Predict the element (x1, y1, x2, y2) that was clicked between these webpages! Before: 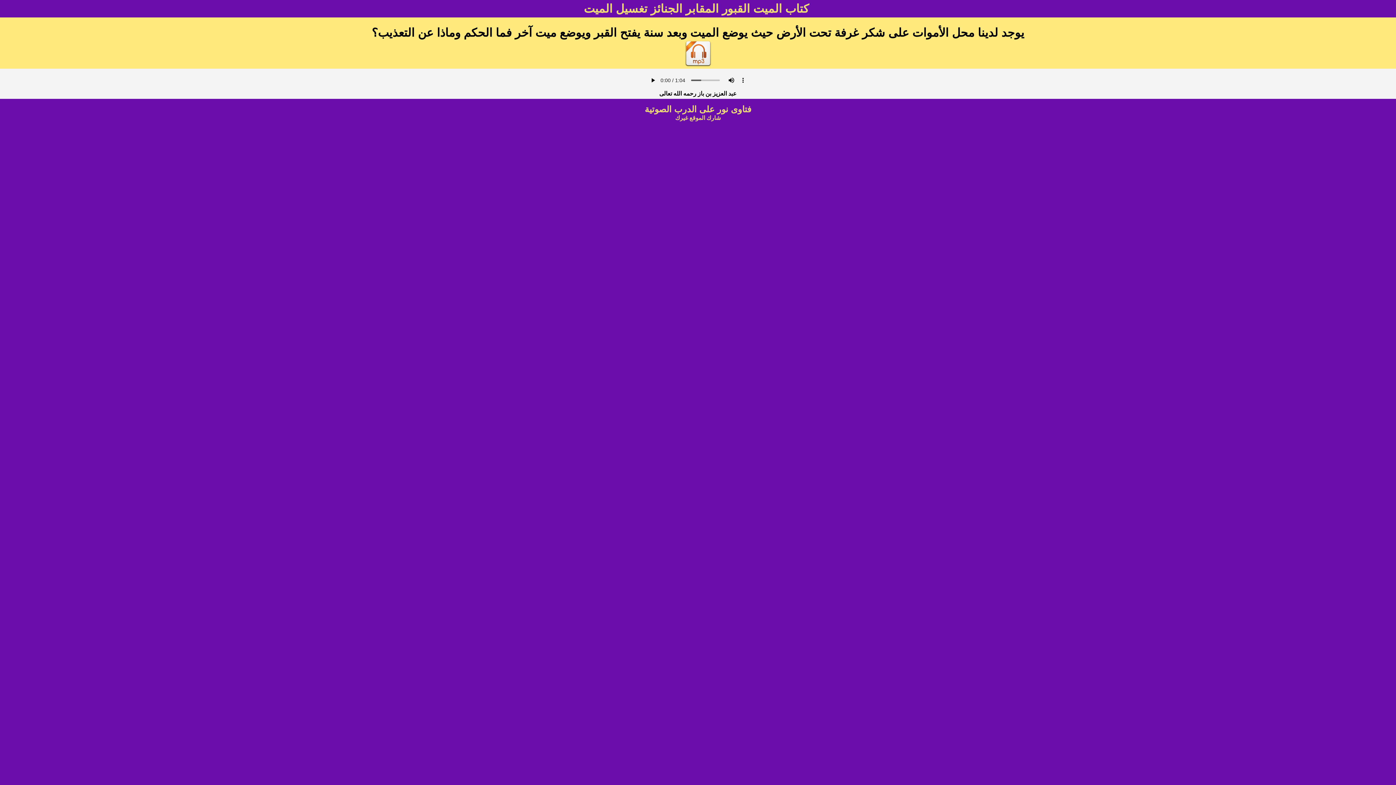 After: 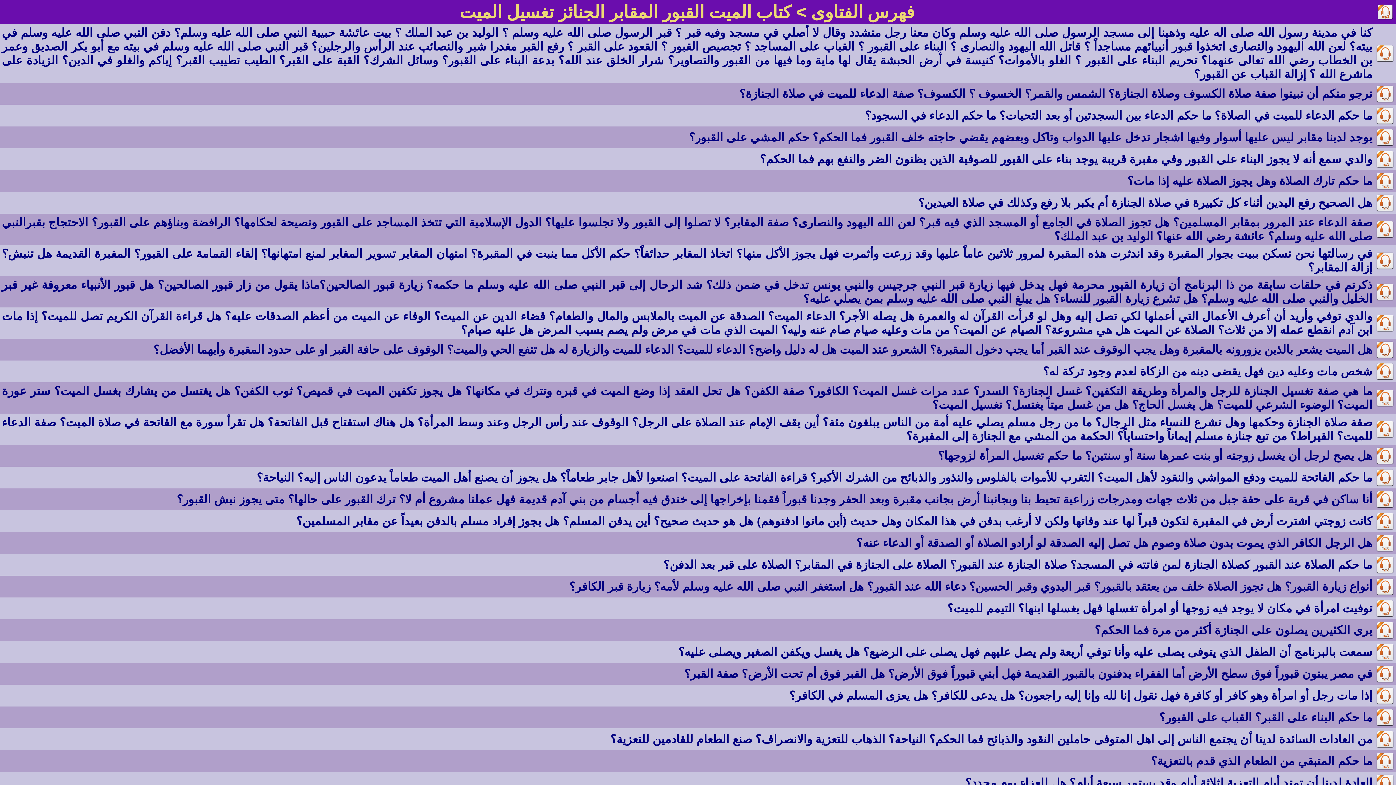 Action: bbox: (584, 2, 812, 15) label:  كتاب الميت القبور المقابر الجنائز تغسيل الميت